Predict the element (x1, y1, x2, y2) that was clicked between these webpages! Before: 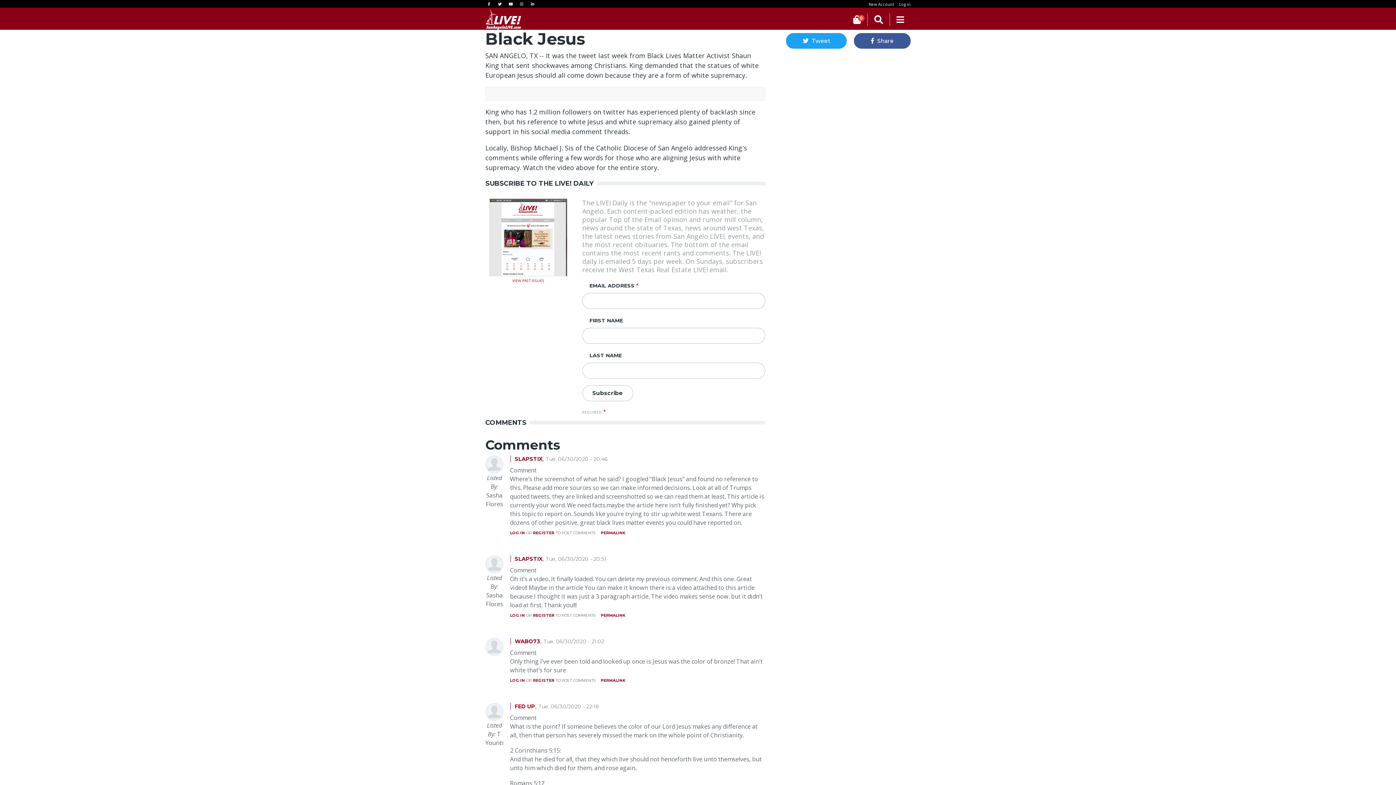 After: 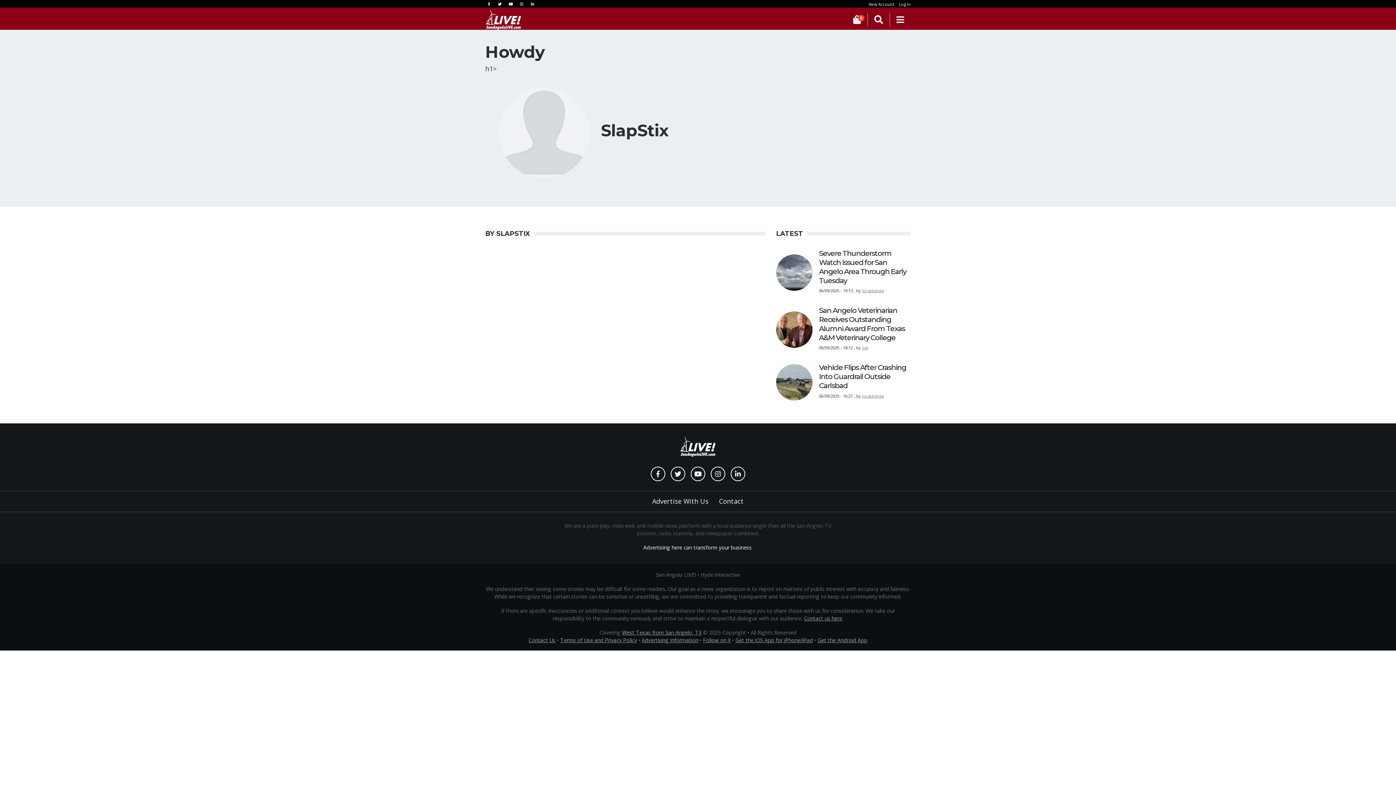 Action: bbox: (485, 490, 503, 498)